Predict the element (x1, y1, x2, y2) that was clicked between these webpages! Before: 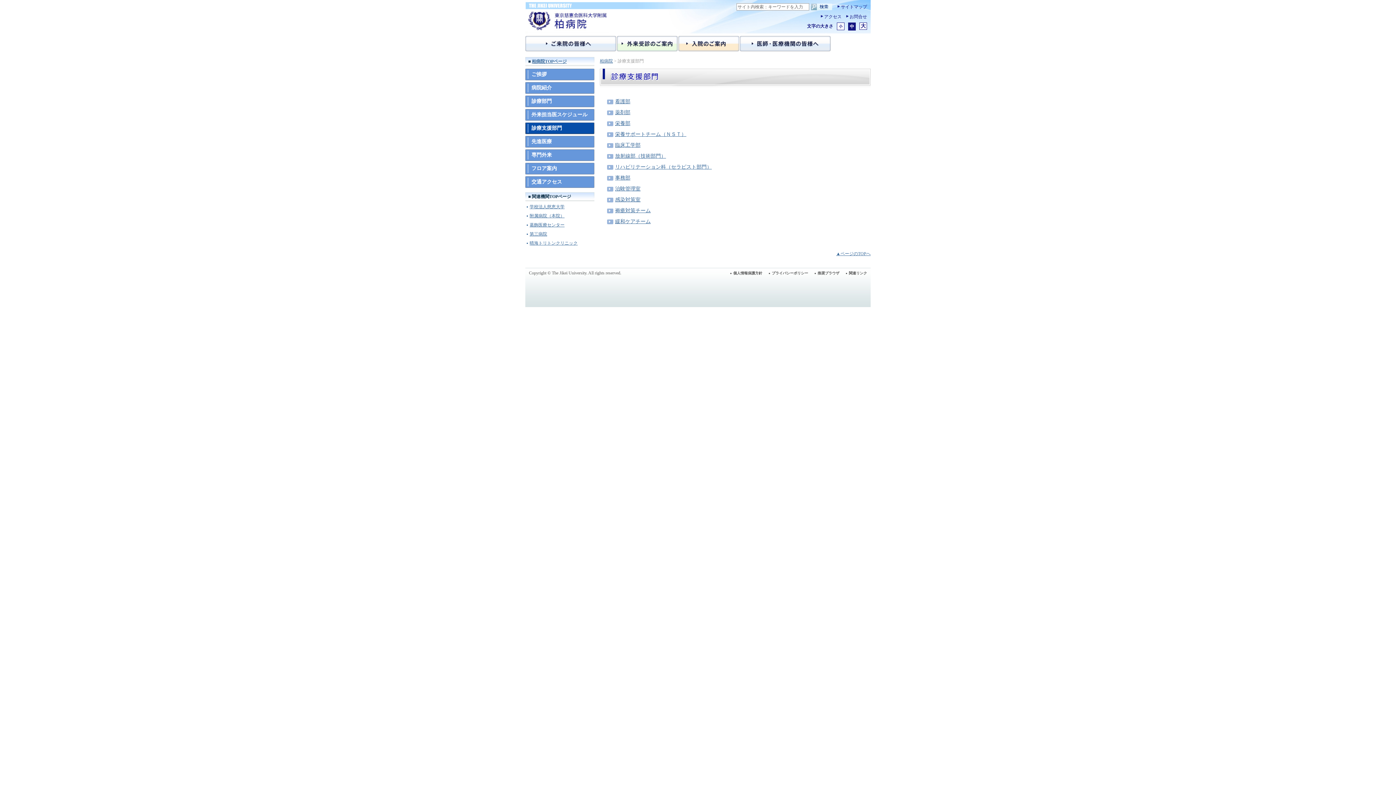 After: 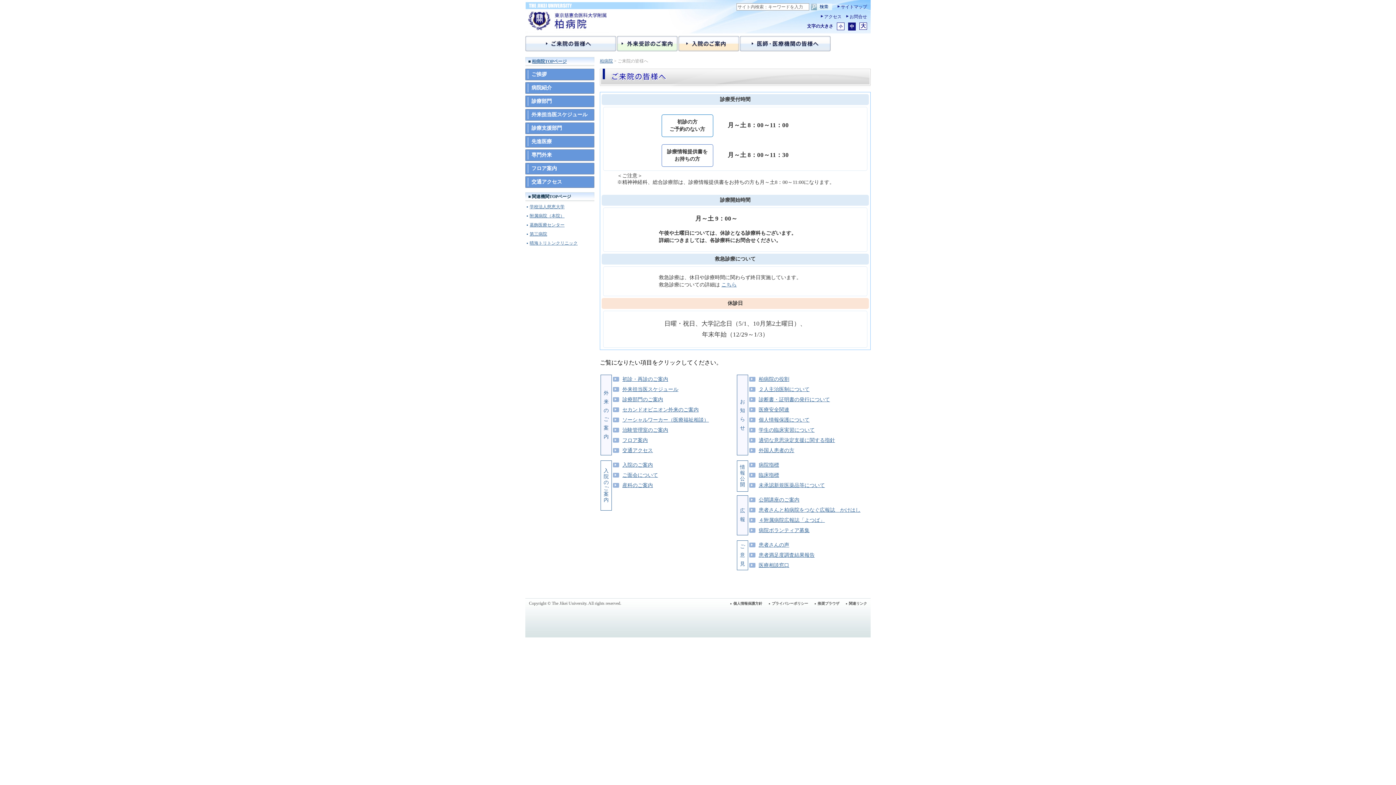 Action: bbox: (525, 46, 616, 52)